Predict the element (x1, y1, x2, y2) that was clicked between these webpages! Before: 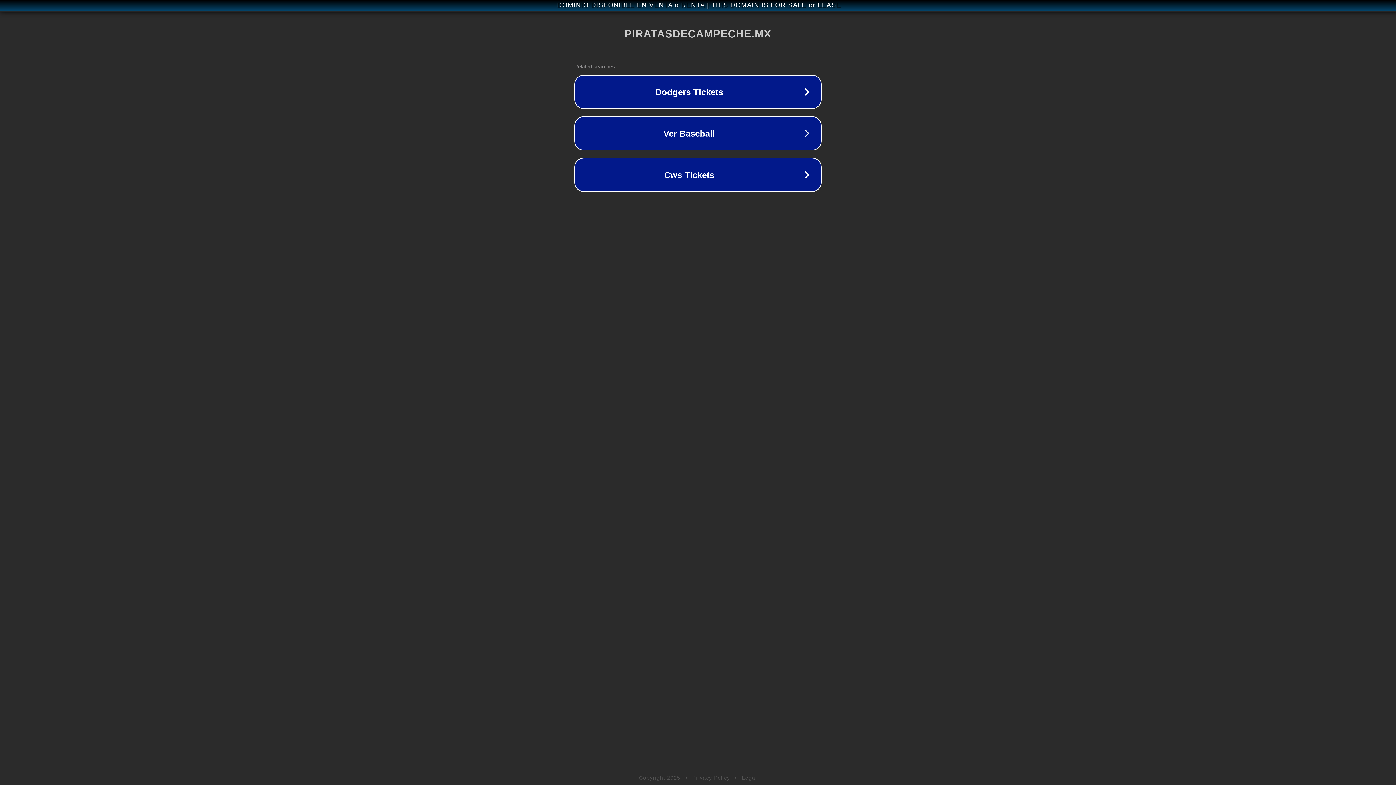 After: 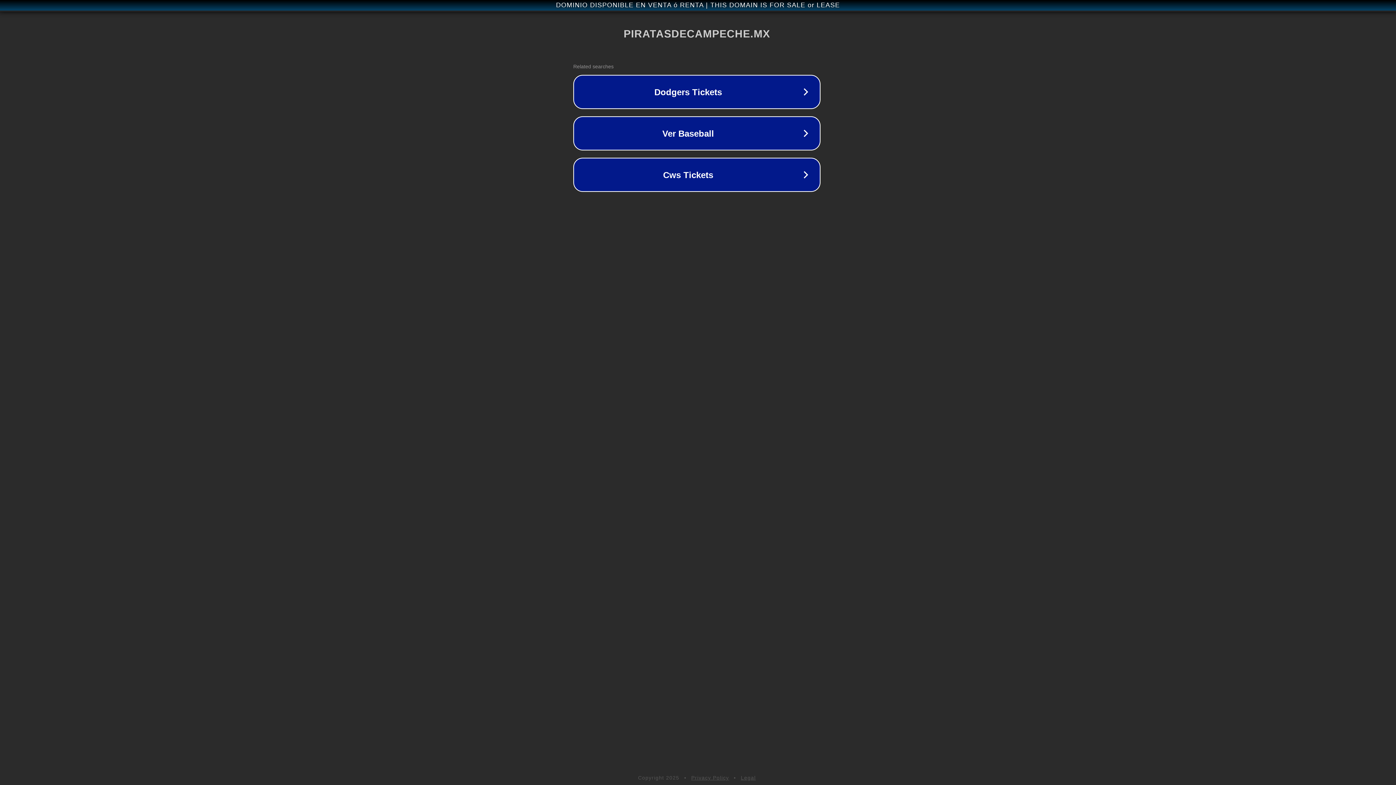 Action: bbox: (1, 1, 1397, 9) label: DOMINIO DISPONIBLE EN VENTA ó RENTA | THIS DOMAIN IS FOR SALE or LEASE